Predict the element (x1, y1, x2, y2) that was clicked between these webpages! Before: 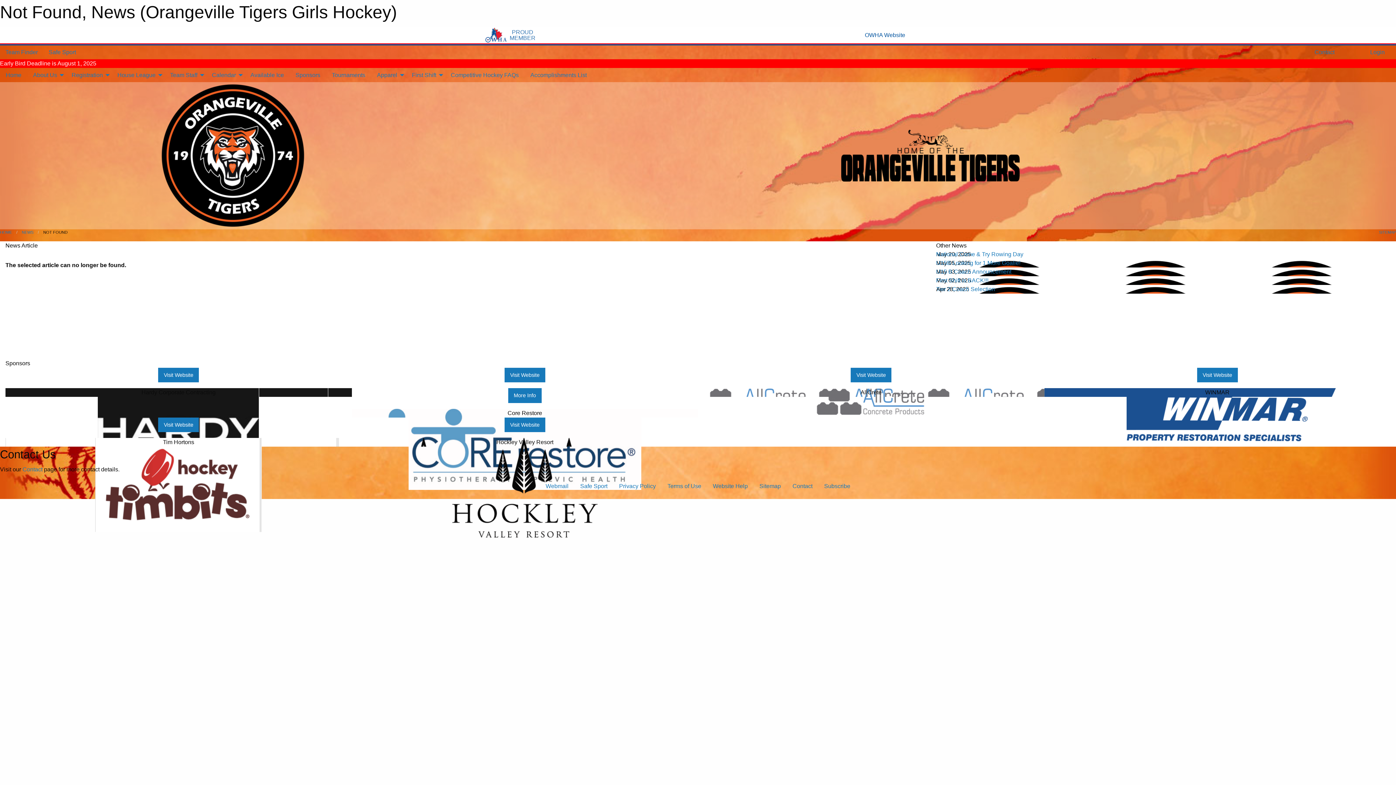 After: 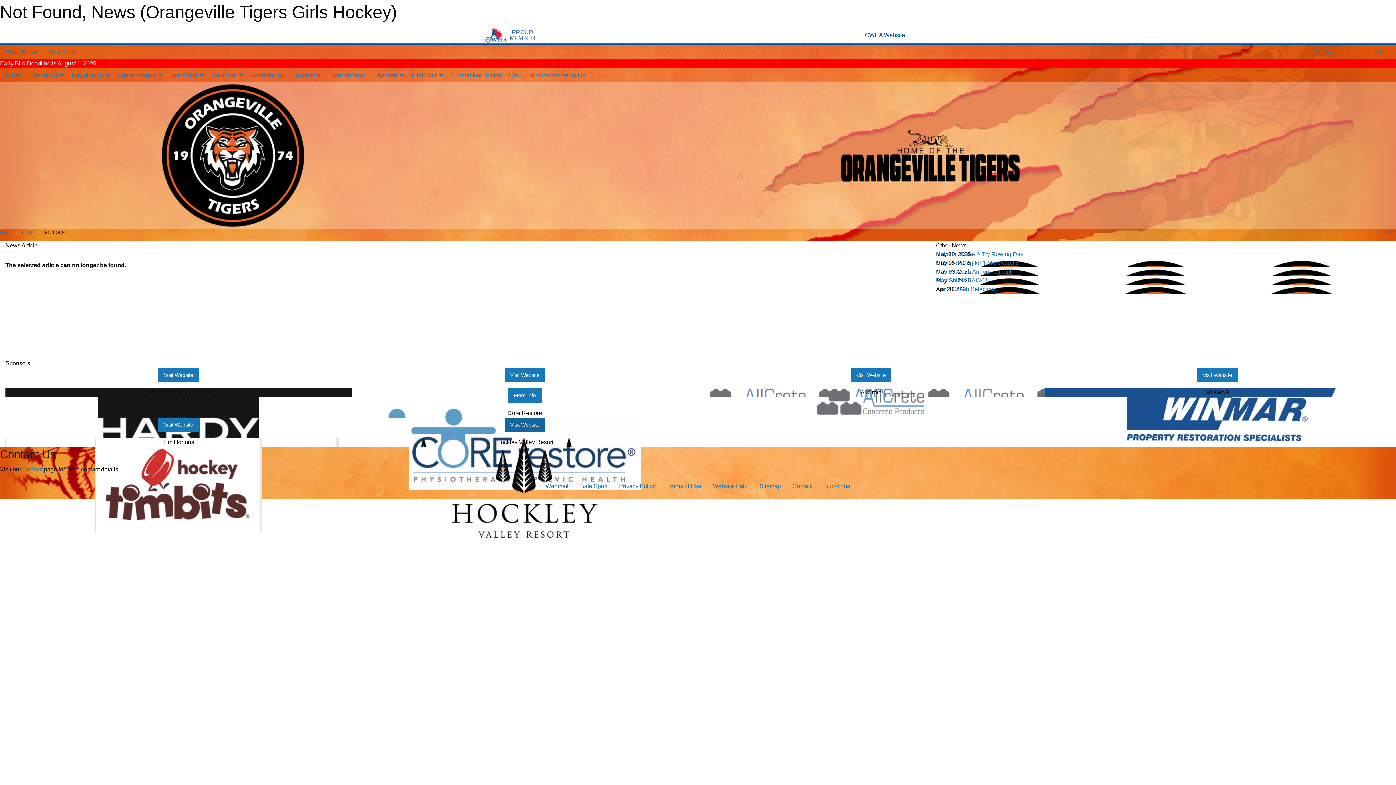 Action: label: Visit Website bbox: (504, 417, 545, 432)